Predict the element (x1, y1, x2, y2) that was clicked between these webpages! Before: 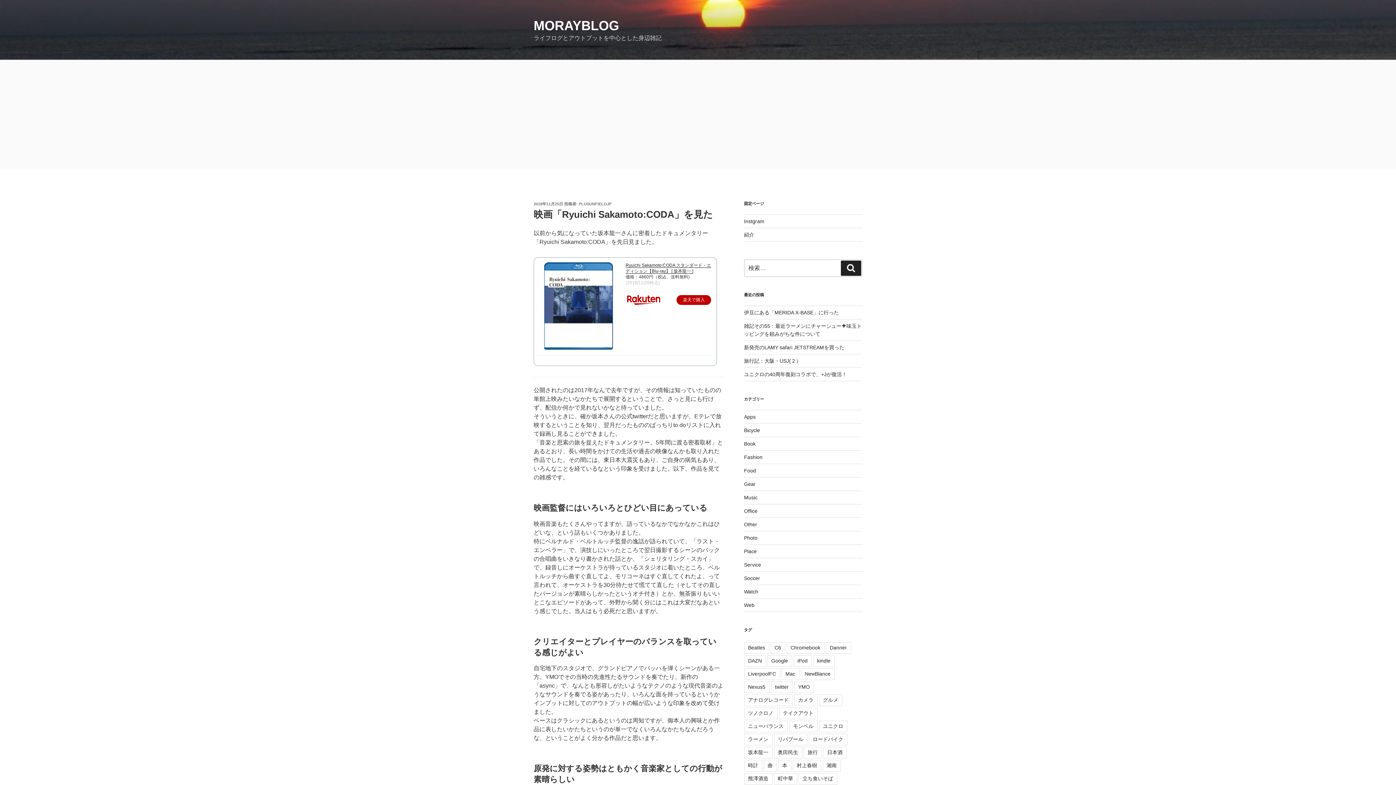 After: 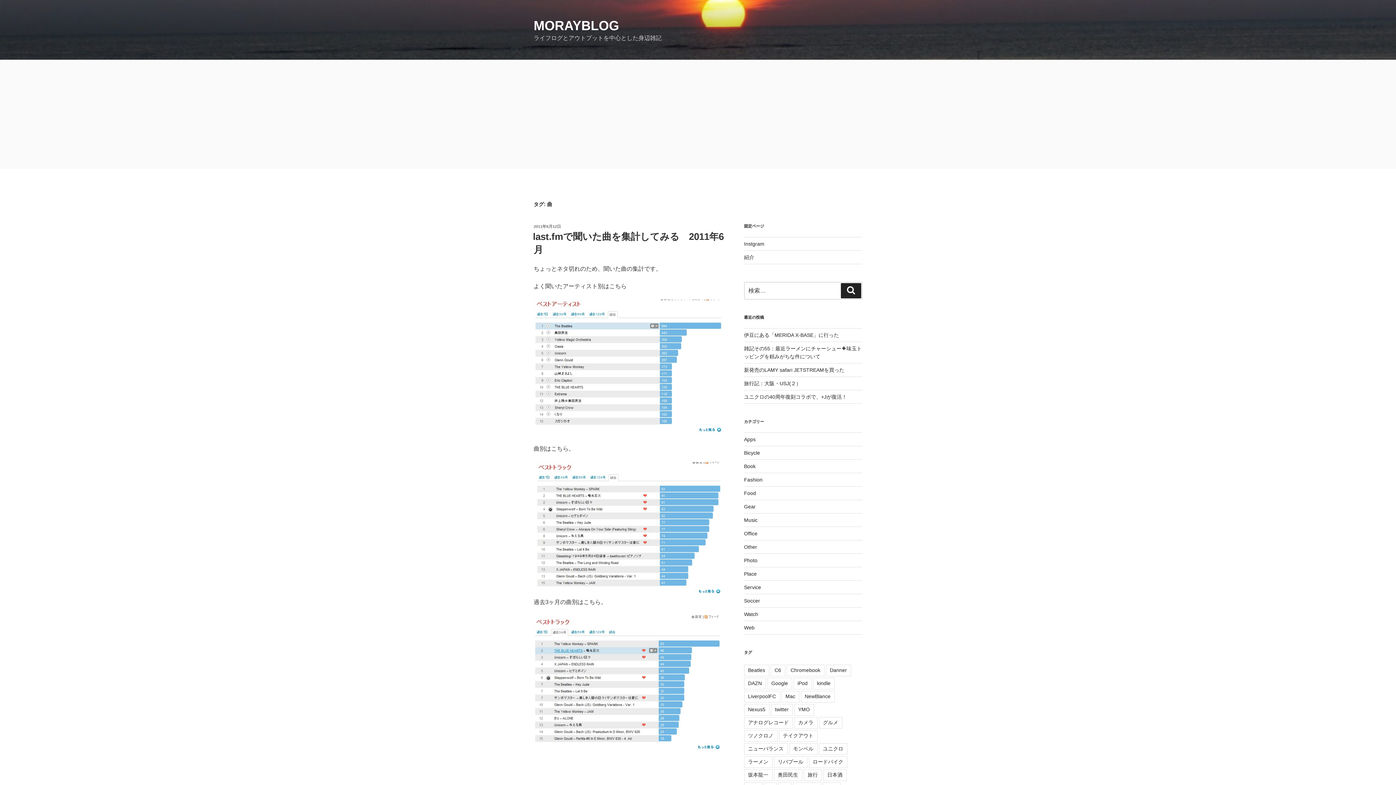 Action: label: 曲 bbox: (763, 760, 776, 772)